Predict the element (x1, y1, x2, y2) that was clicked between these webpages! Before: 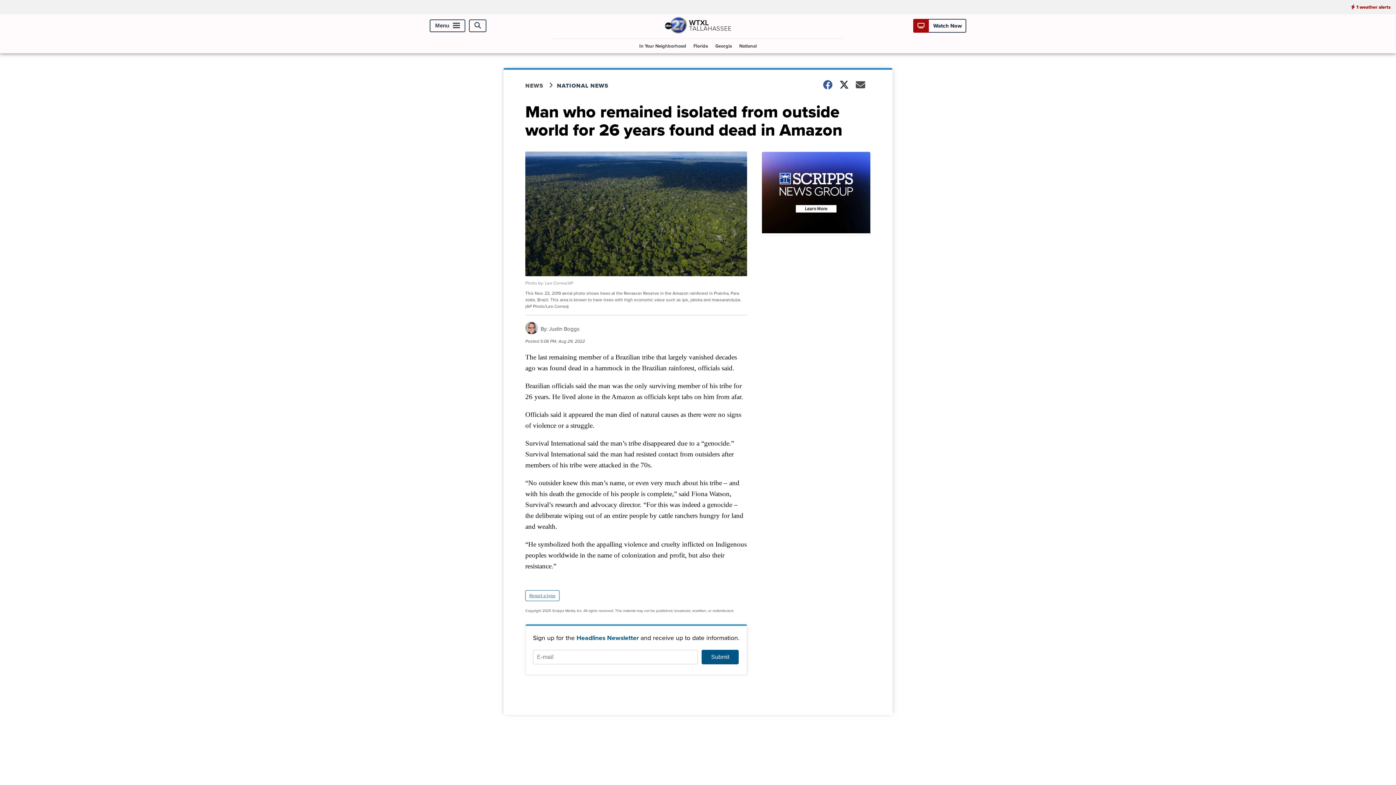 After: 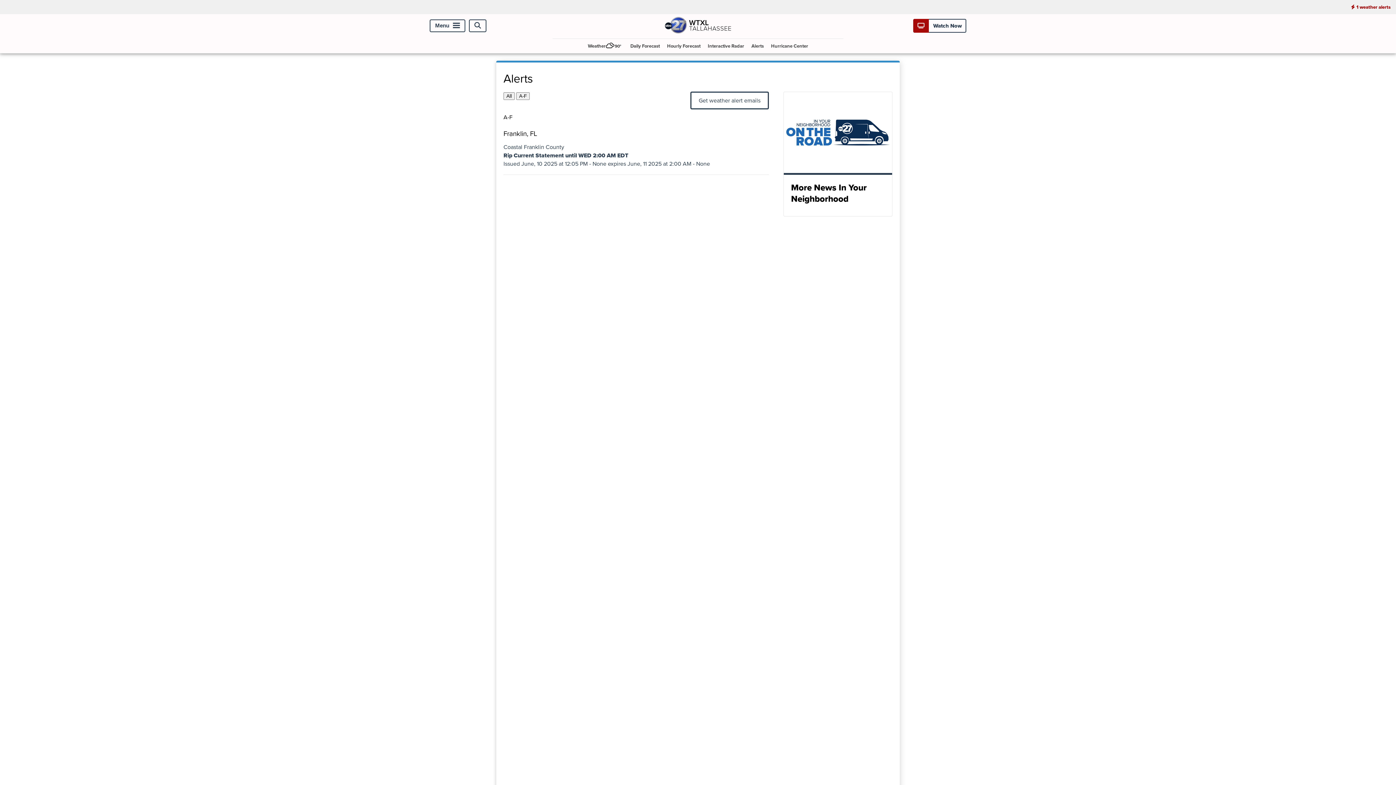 Action: label: 1 weather alerts bbox: (1345, 0, 1396, 14)